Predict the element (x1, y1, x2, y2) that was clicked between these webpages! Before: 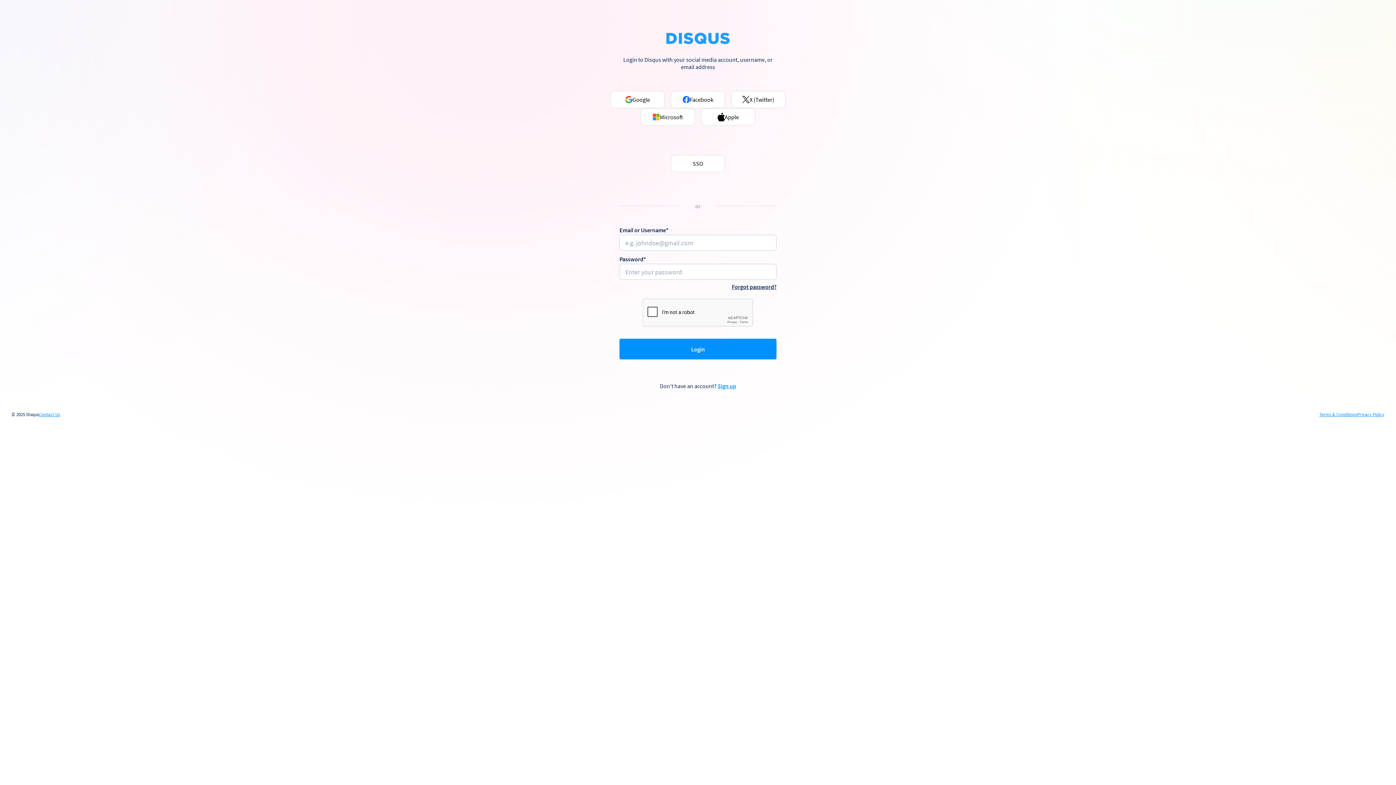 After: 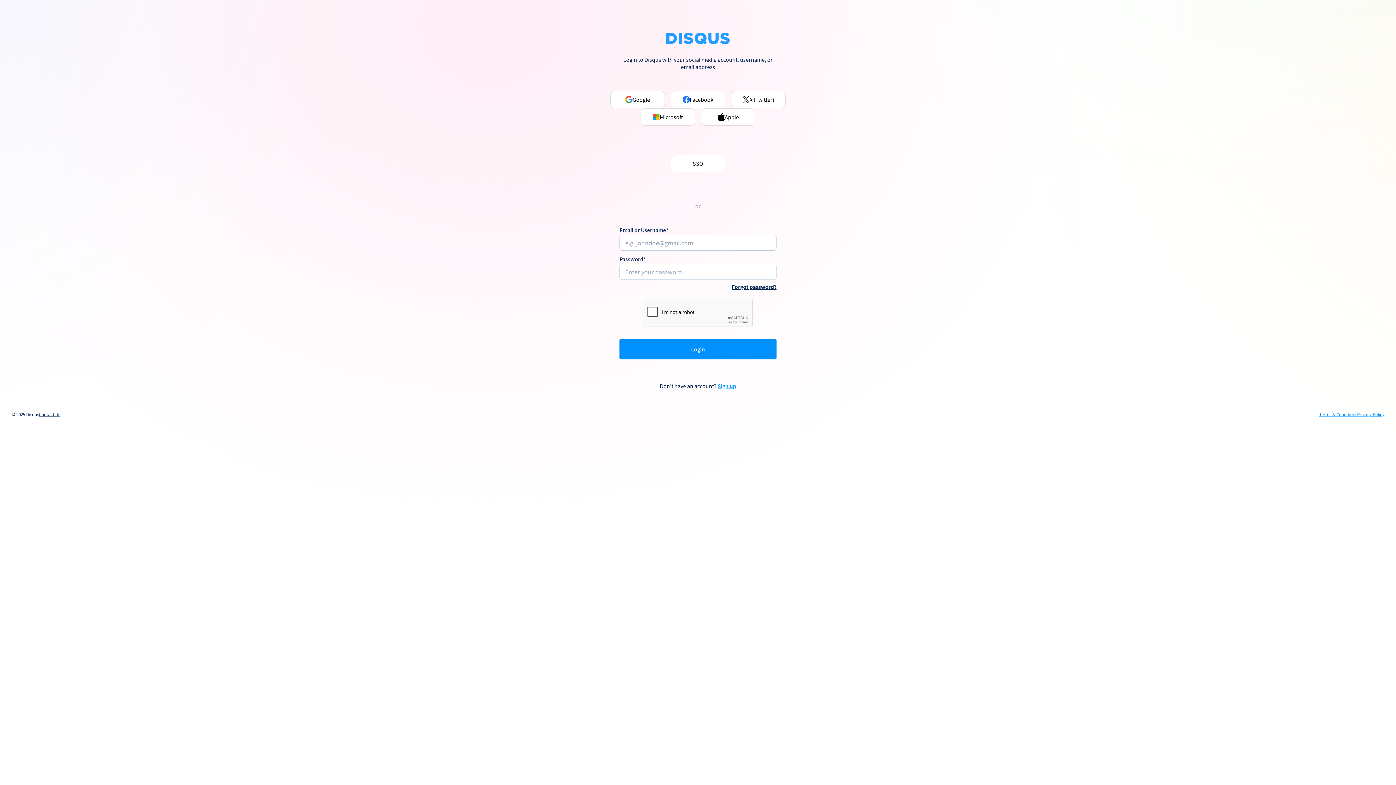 Action: label: Contact Us bbox: (38, 412, 60, 417)